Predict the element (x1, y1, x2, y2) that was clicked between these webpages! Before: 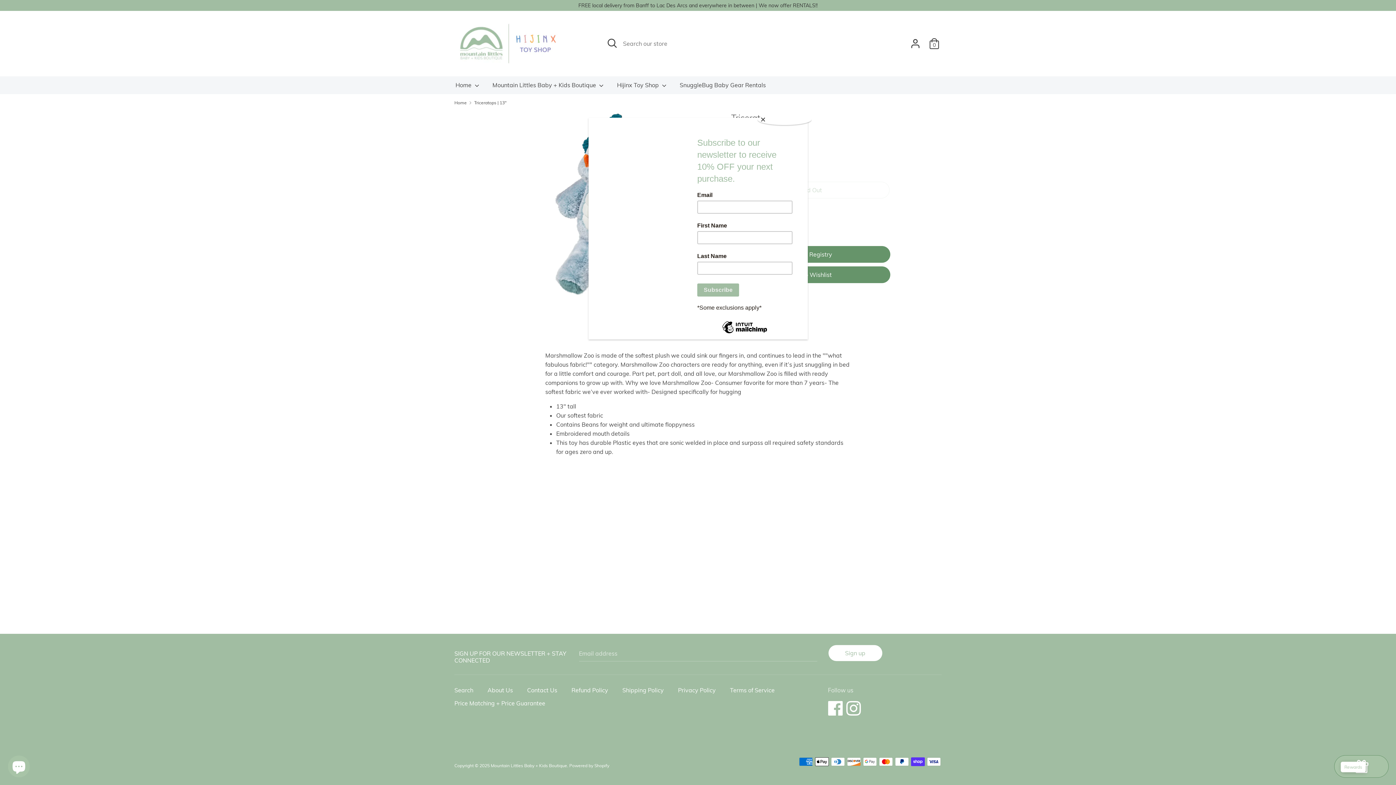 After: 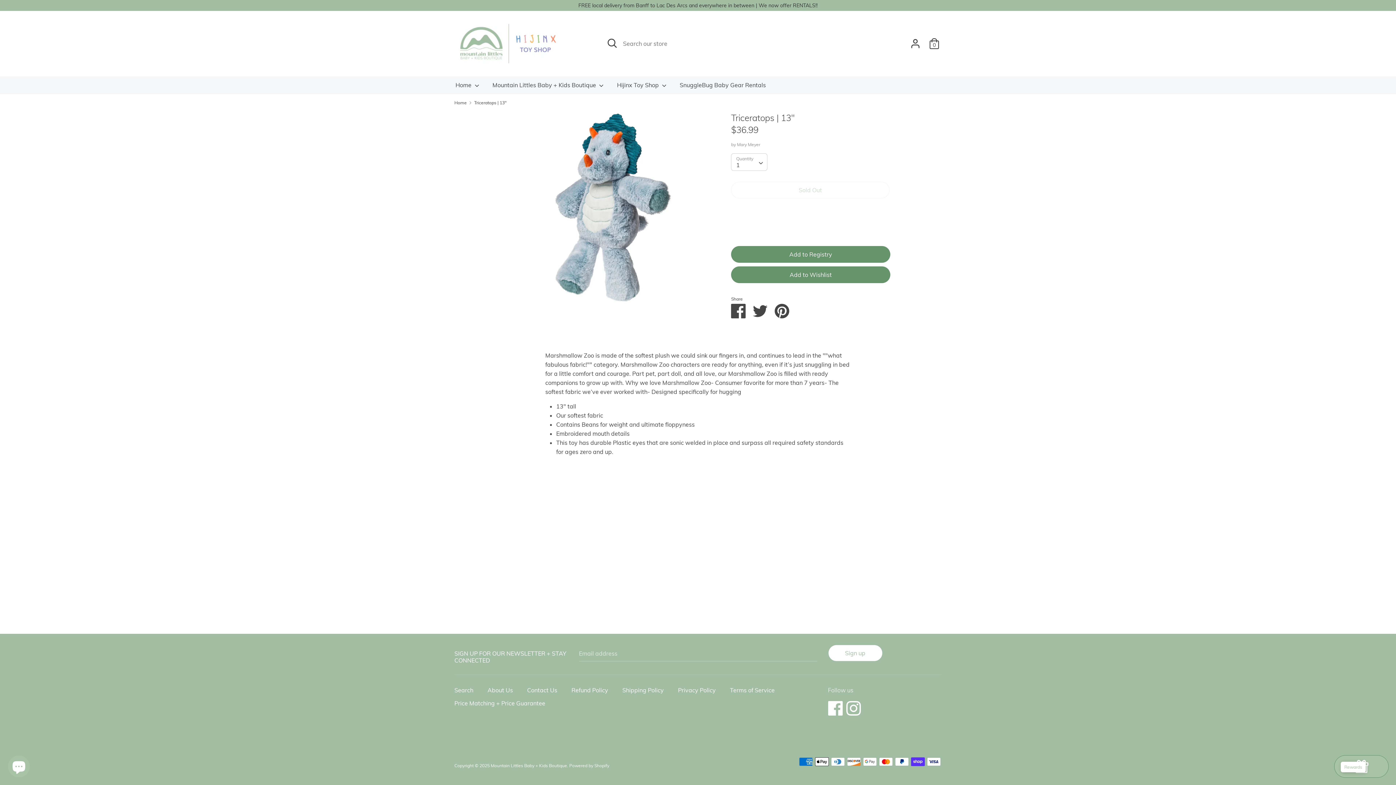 Action: bbox: (757, 114, 811, 125) label: Close